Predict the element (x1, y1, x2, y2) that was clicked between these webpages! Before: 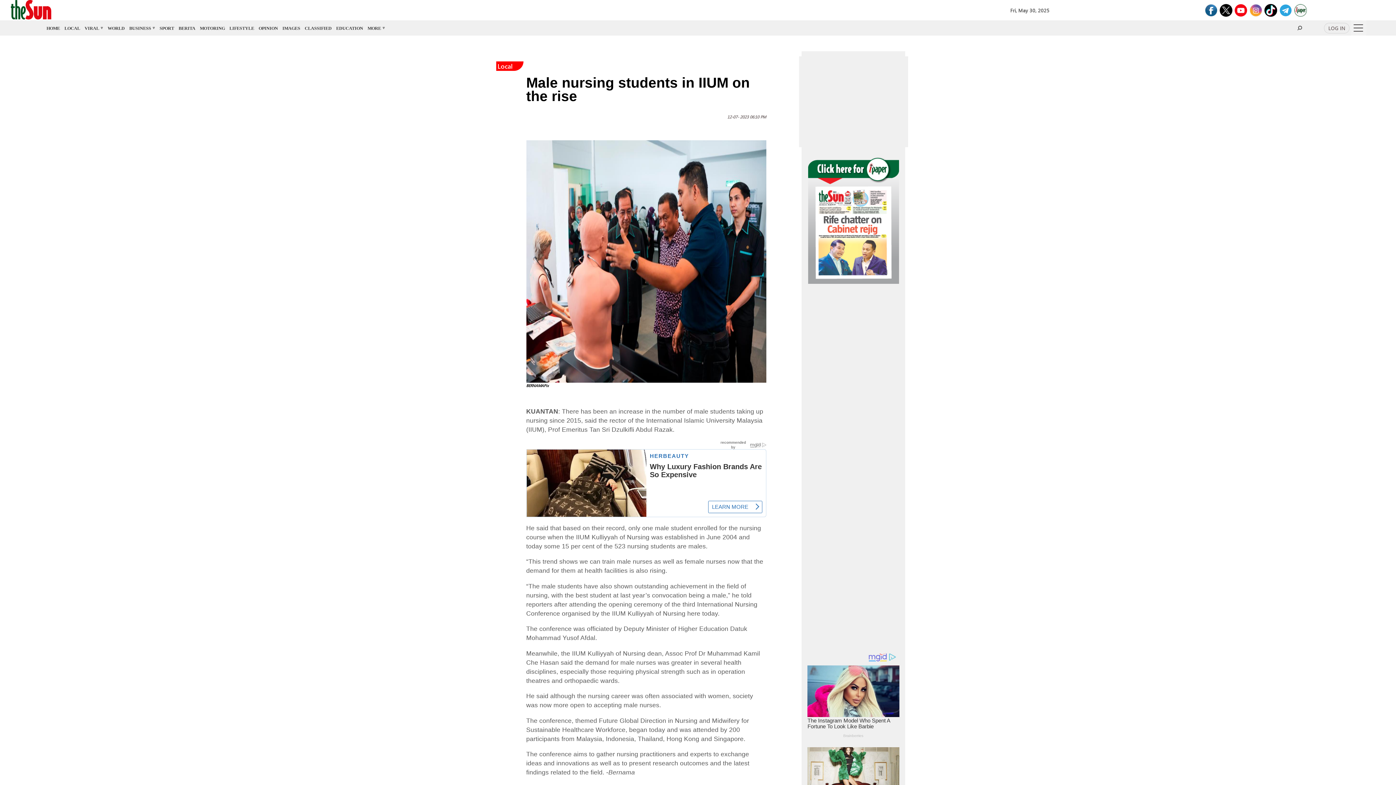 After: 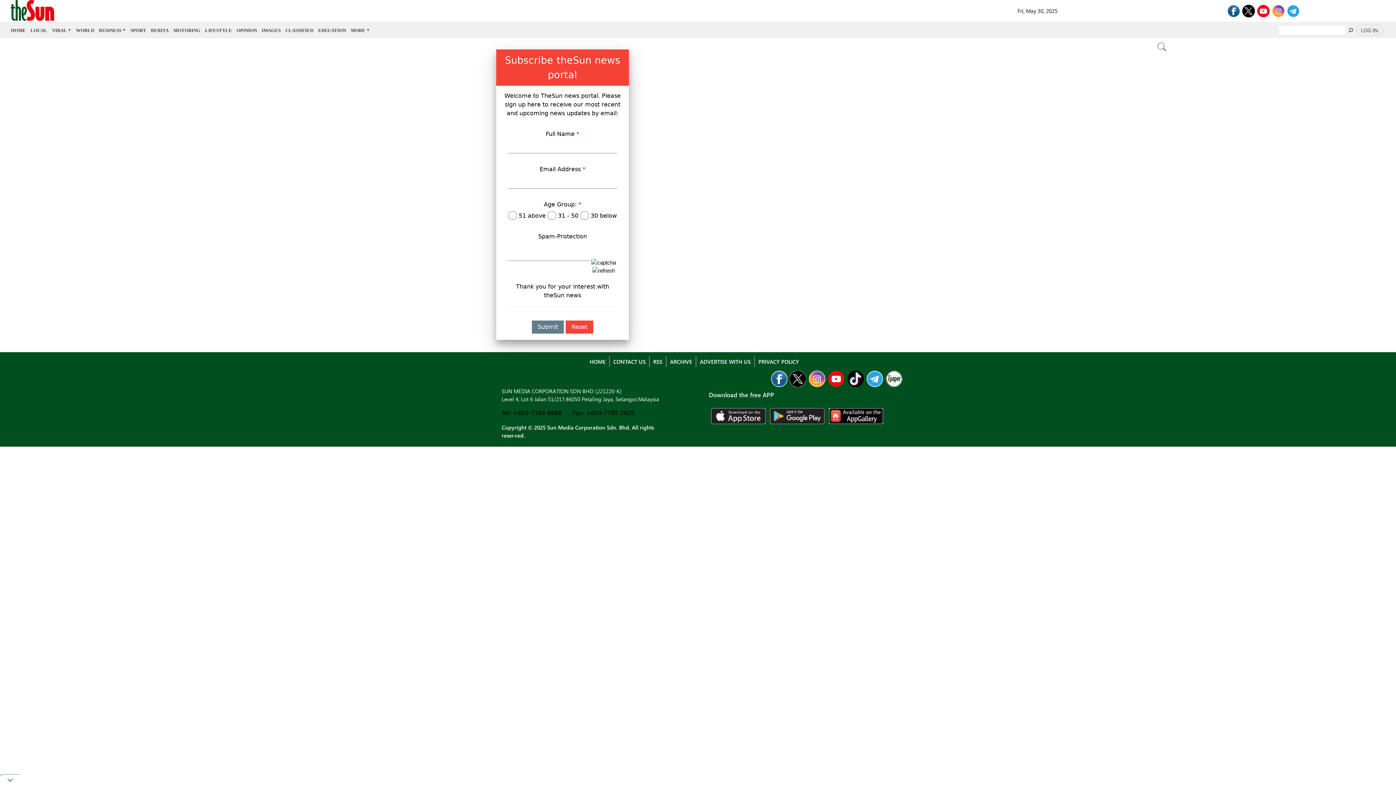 Action: bbox: (1322, 25, 1351, 31) label: LOG IN